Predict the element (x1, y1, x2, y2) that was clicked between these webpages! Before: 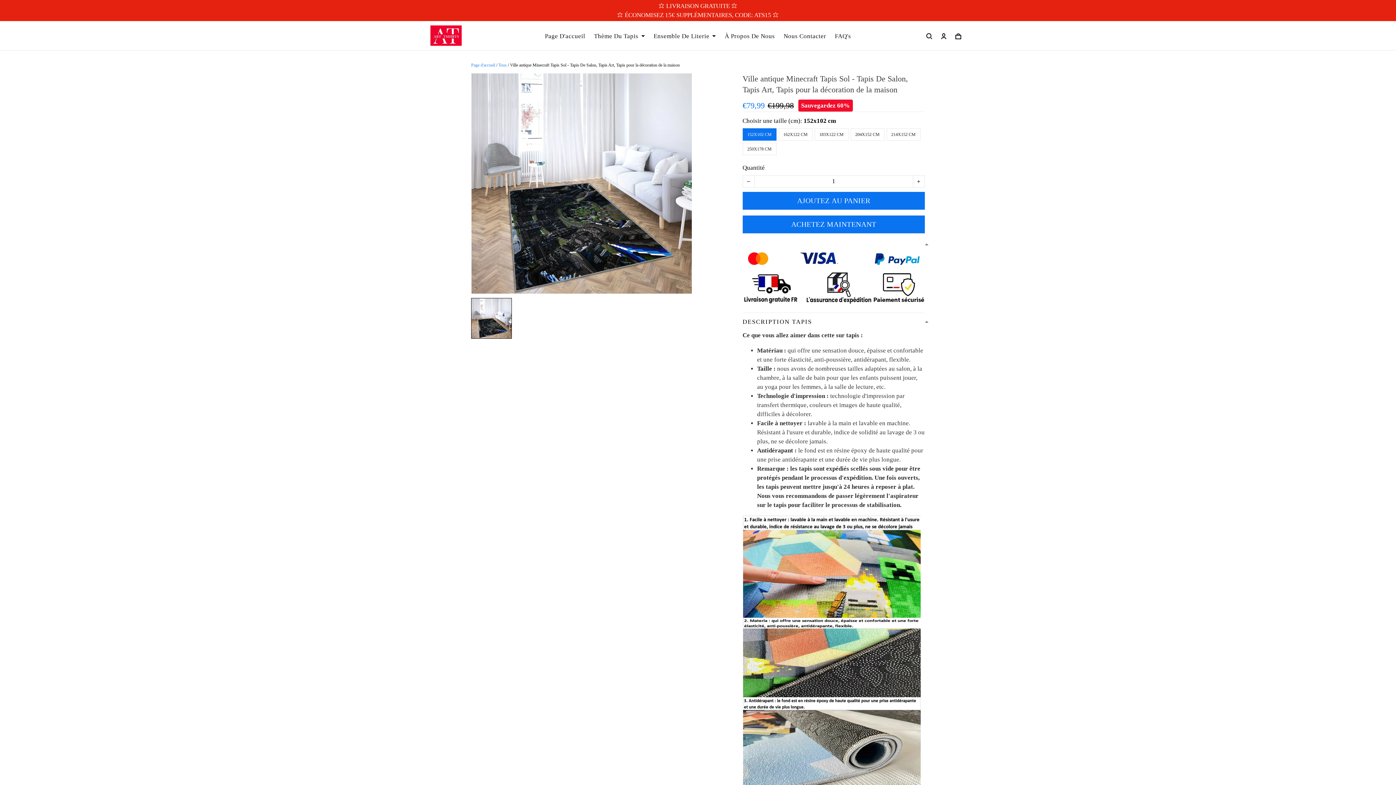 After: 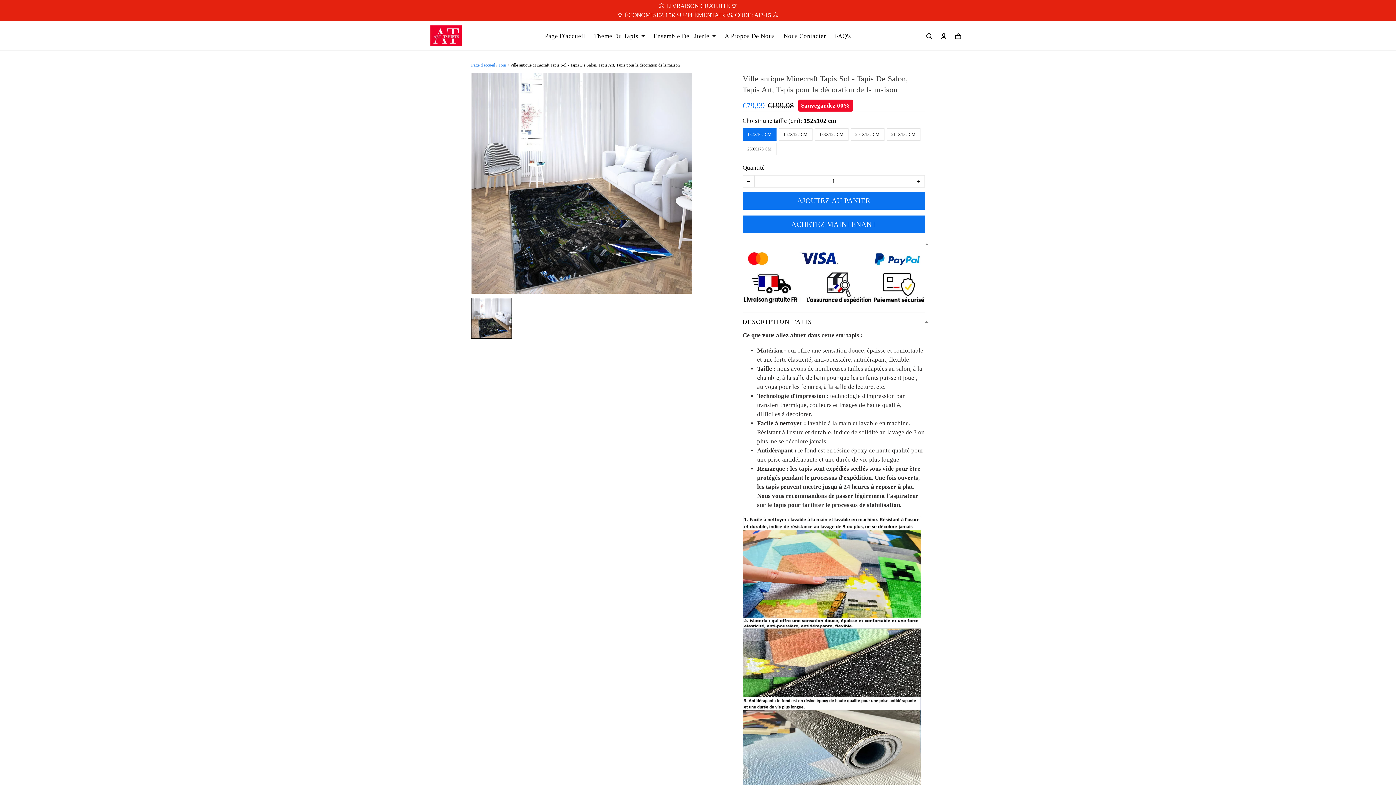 Action: label: 152X102 CM bbox: (742, 128, 776, 140)